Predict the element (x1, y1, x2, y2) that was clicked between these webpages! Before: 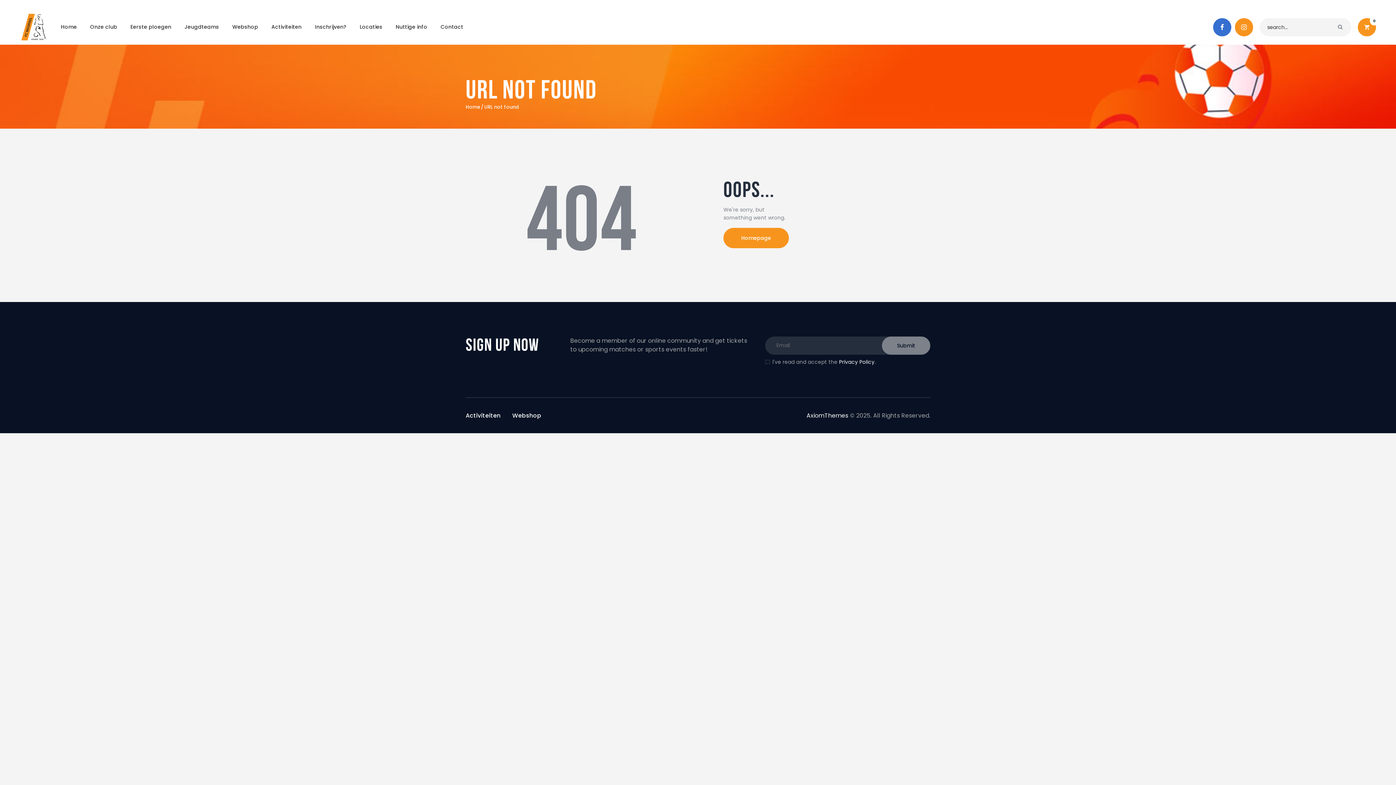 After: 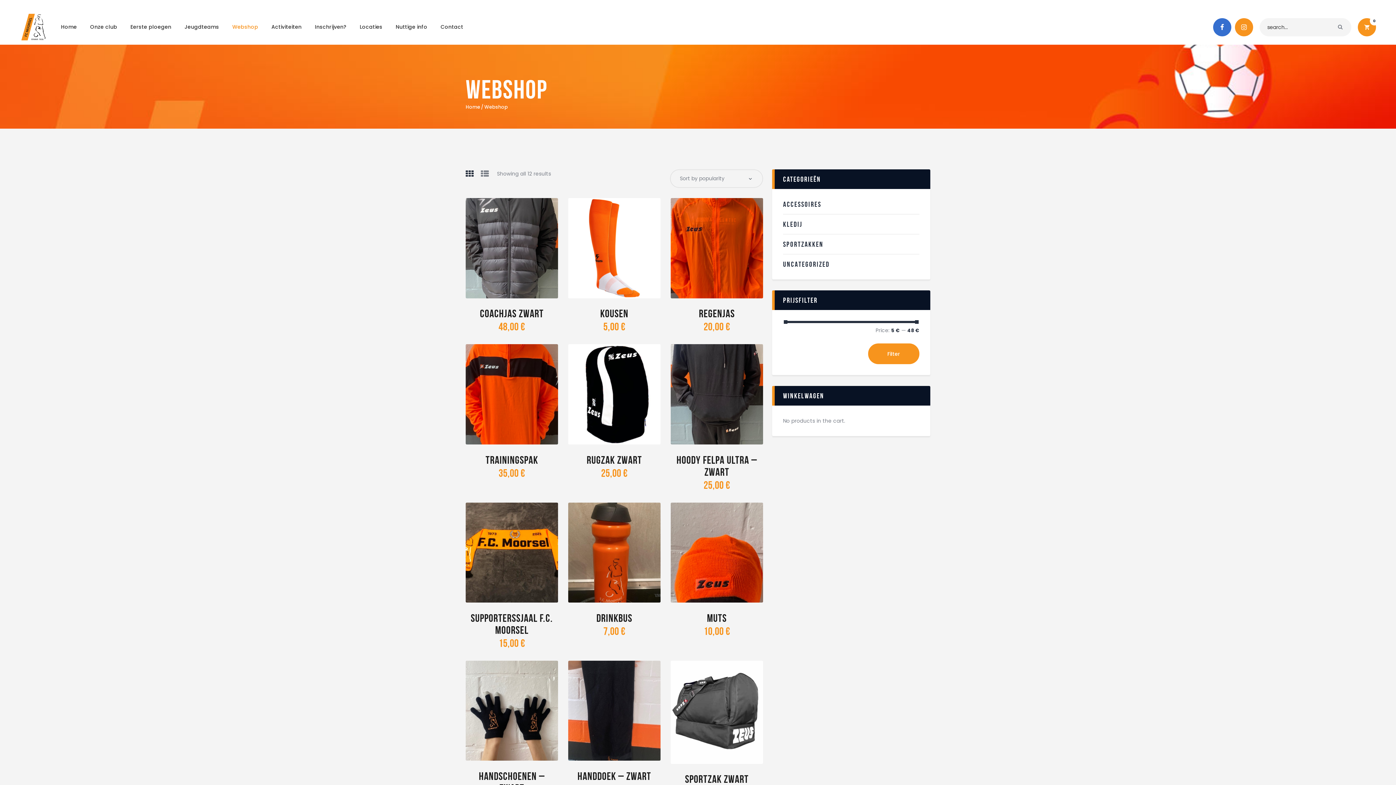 Action: label: Webshop bbox: (225, 19, 264, 35)